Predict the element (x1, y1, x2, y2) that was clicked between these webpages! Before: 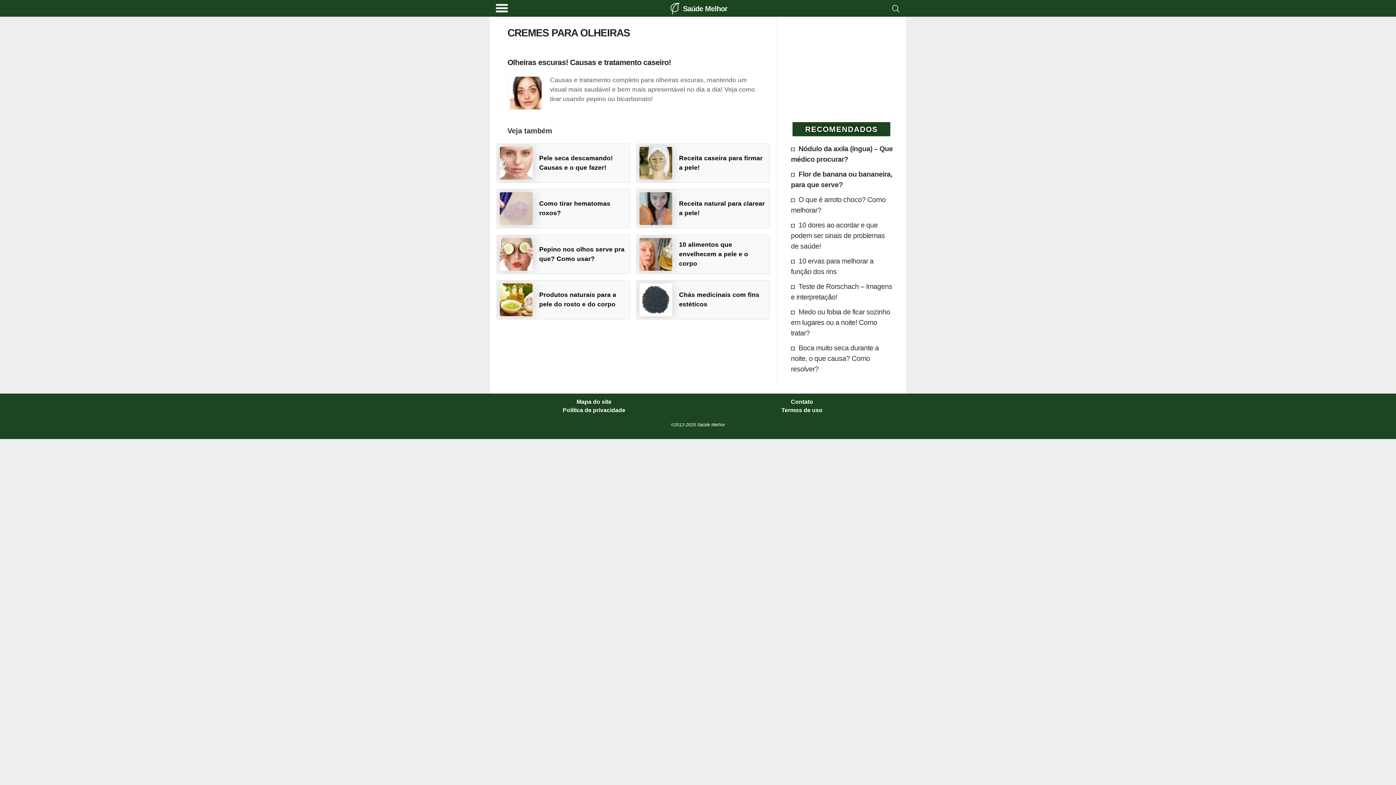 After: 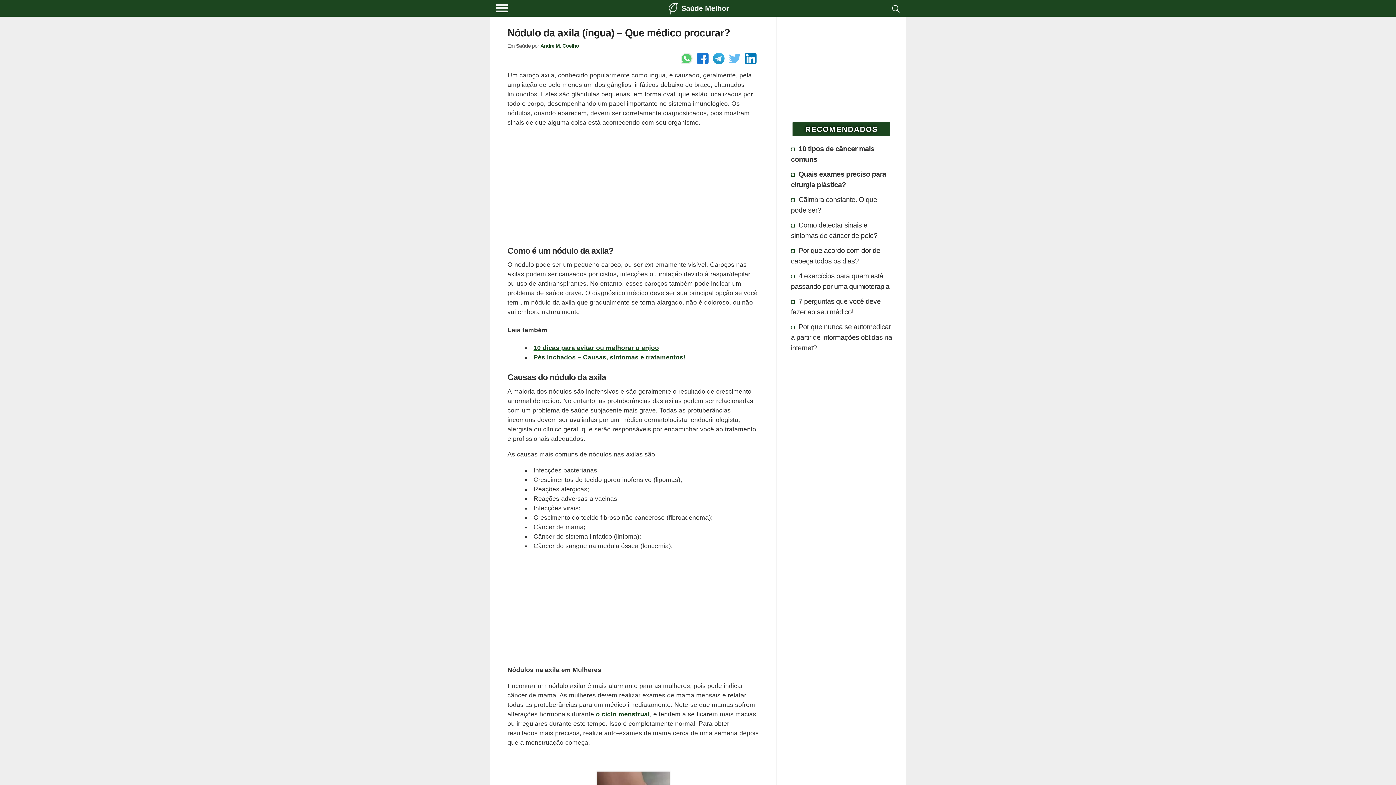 Action: label: Nódulo da axila (íngua) – Que médico procurar? bbox: (791, 143, 893, 164)